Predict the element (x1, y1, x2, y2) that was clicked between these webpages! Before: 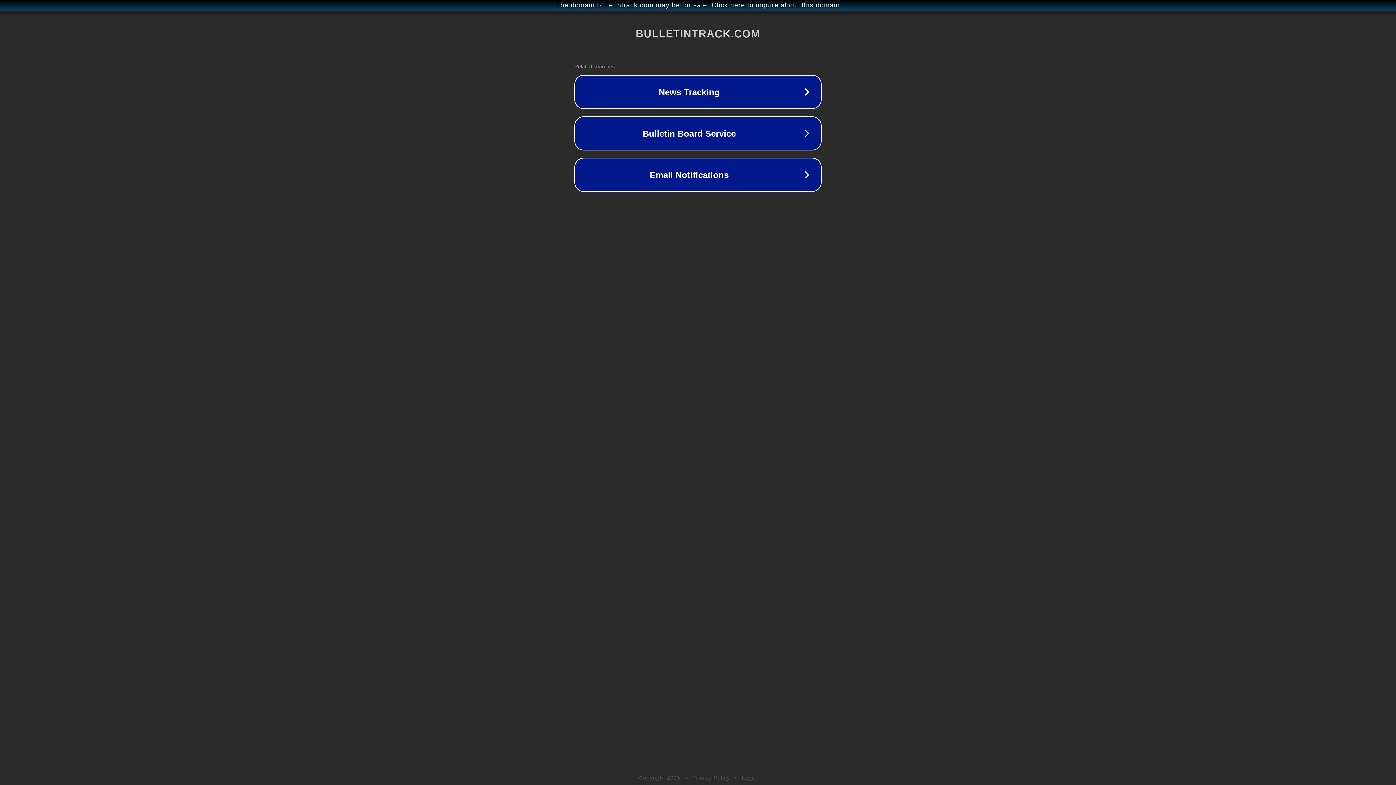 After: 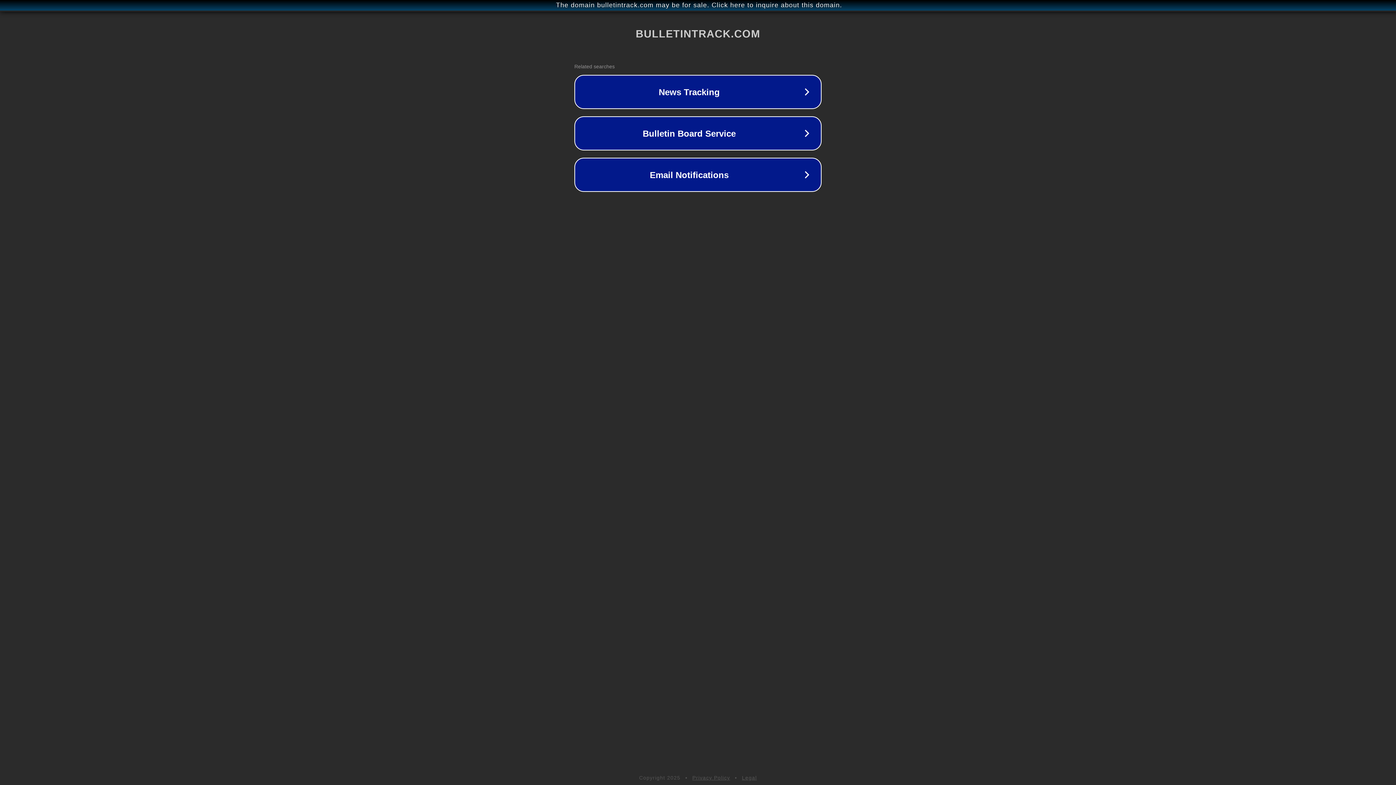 Action: label: Privacy Policy bbox: (692, 775, 730, 781)